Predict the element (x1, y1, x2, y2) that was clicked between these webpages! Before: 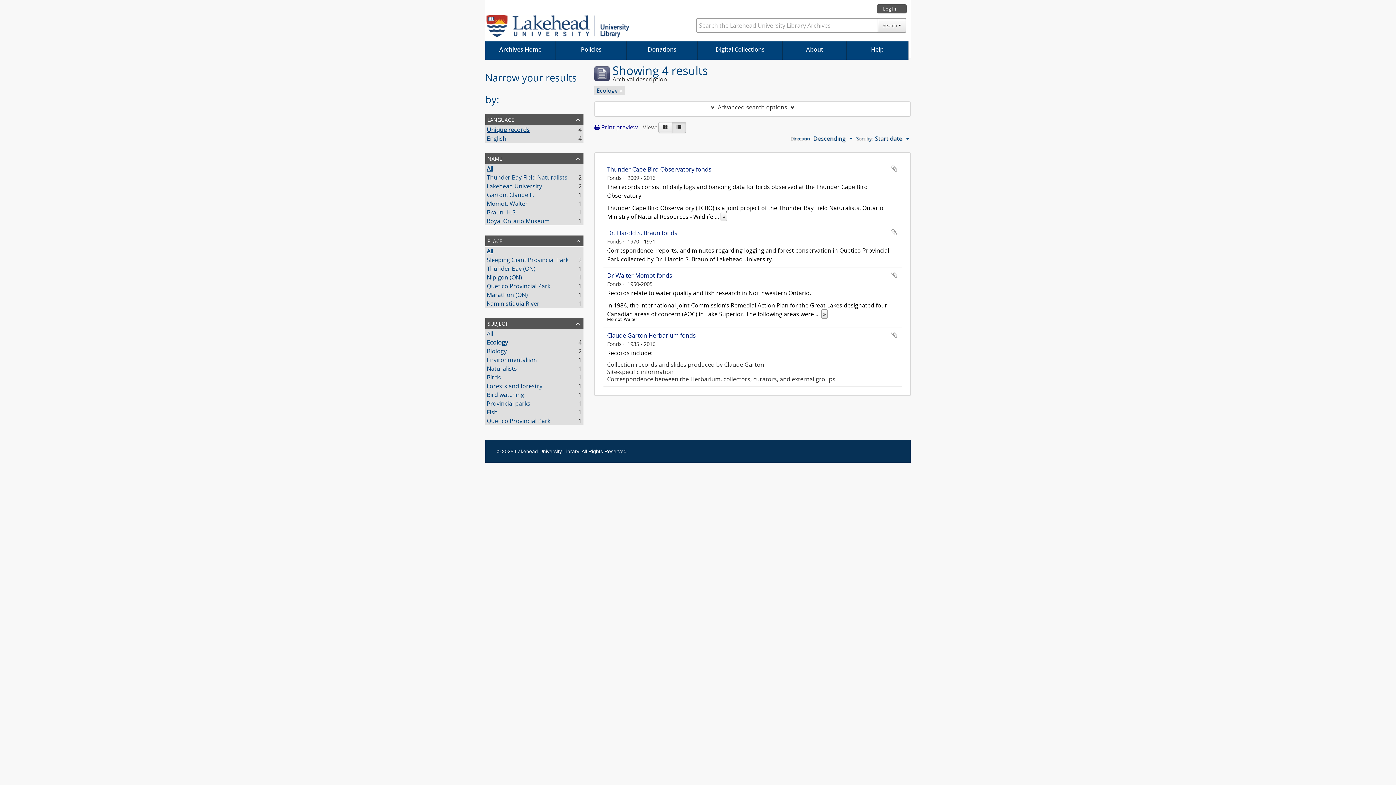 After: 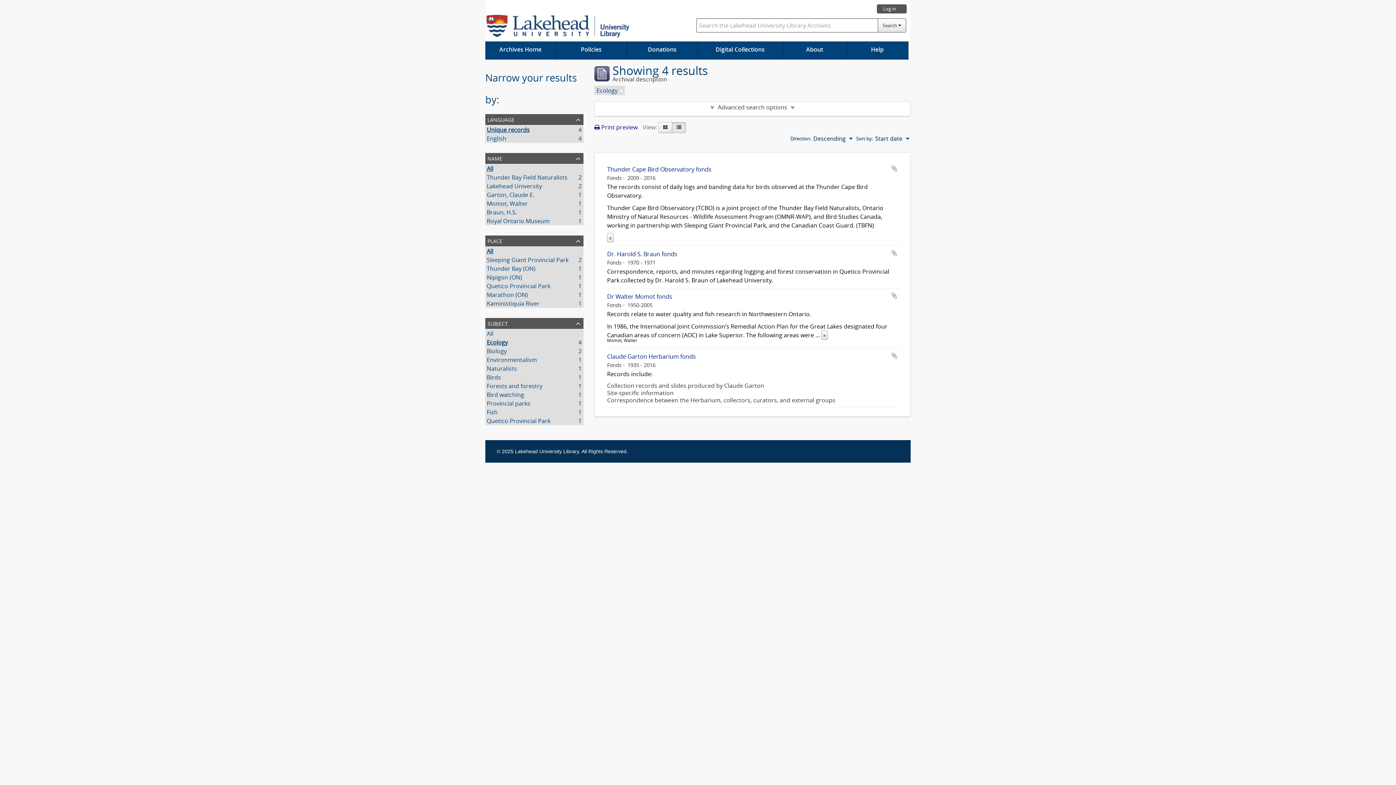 Action: bbox: (720, 212, 727, 221) label: »